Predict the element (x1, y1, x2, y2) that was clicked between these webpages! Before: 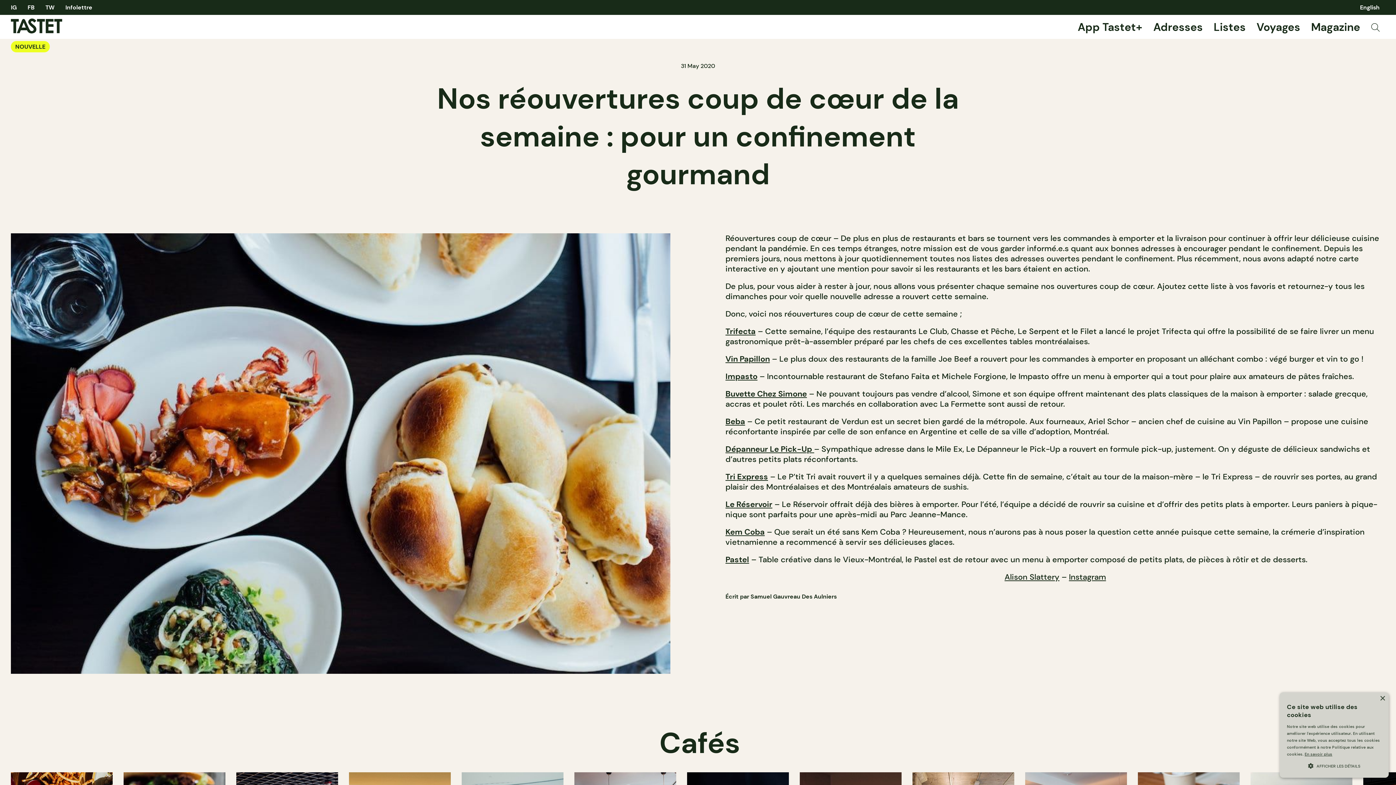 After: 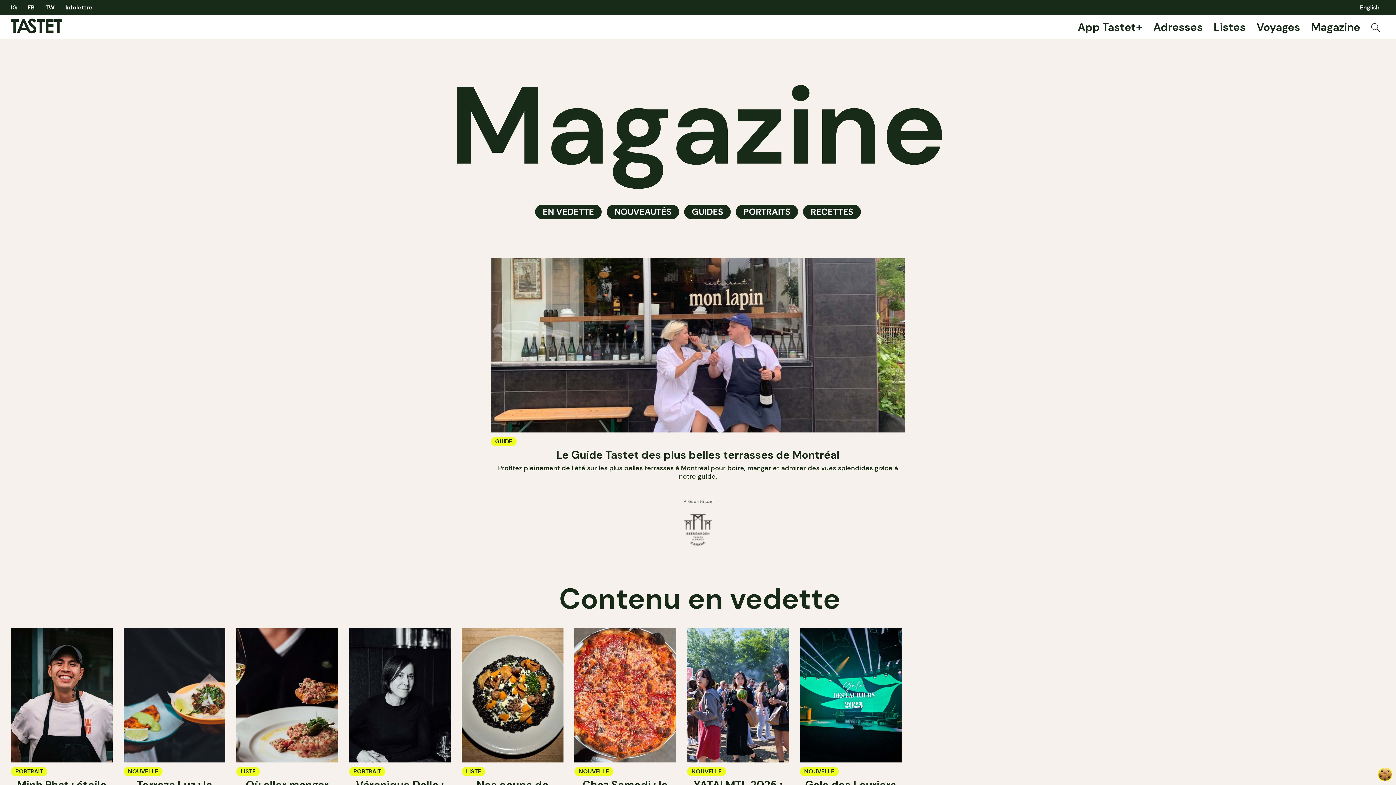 Action: label: Magazine bbox: (1311, 19, 1360, 34)